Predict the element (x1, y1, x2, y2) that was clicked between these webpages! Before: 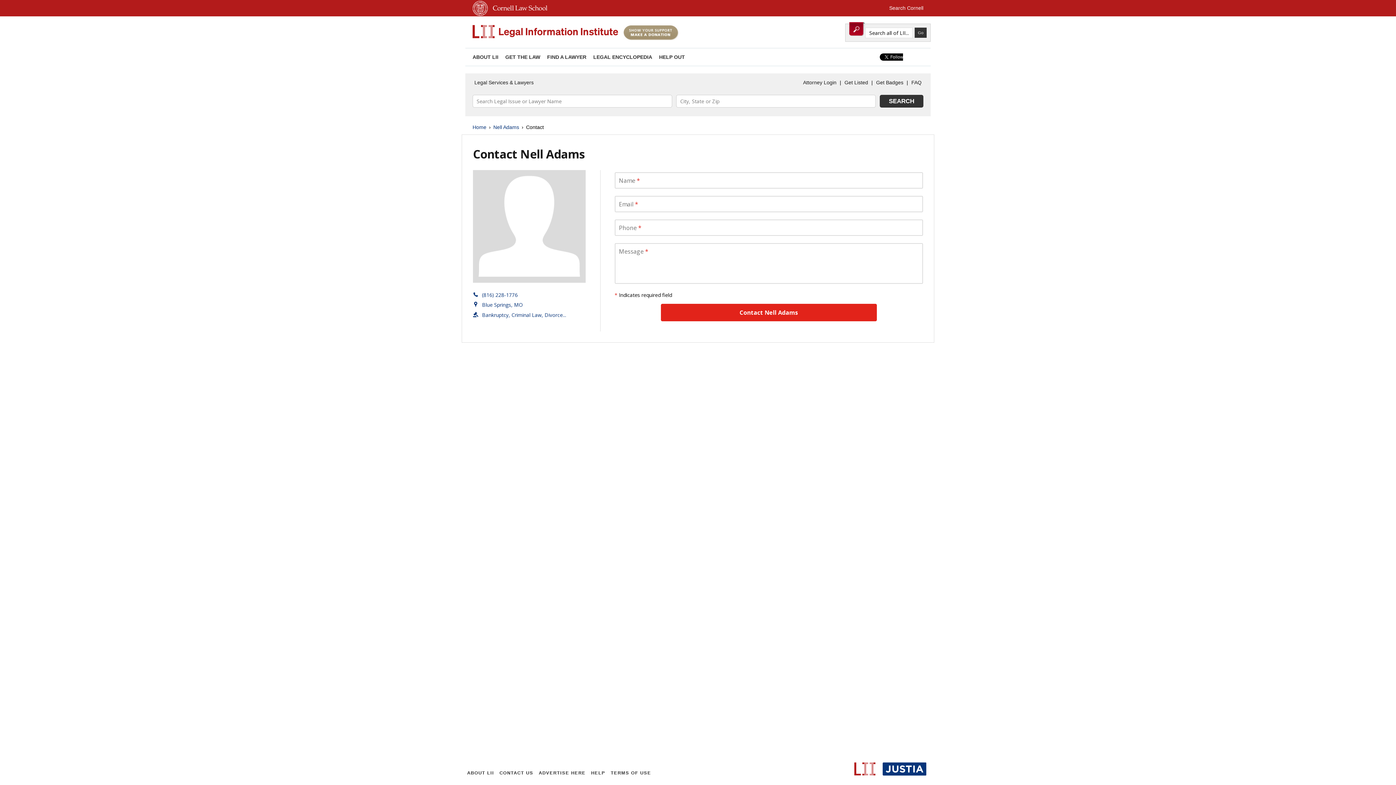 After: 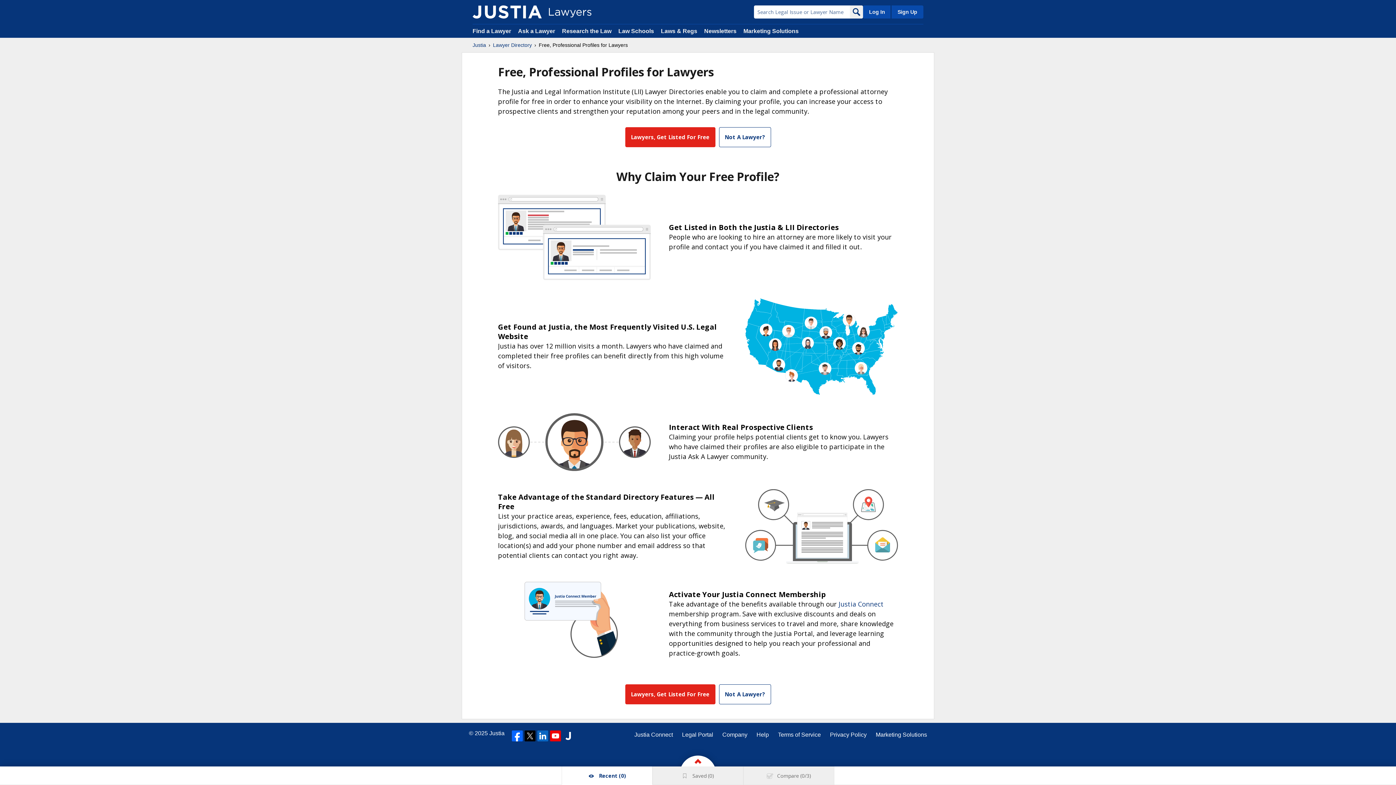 Action: bbox: (842, 77, 870, 88) label: Get Listed